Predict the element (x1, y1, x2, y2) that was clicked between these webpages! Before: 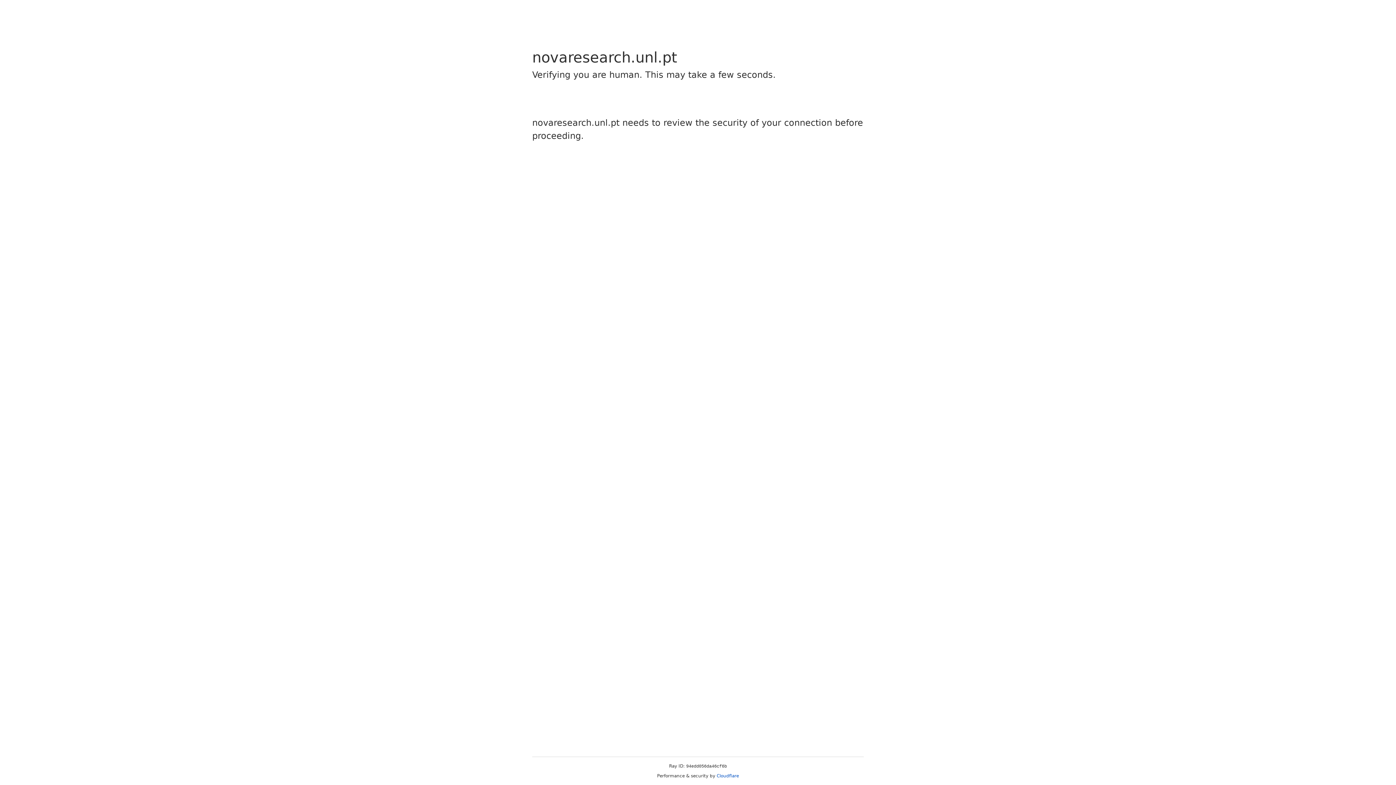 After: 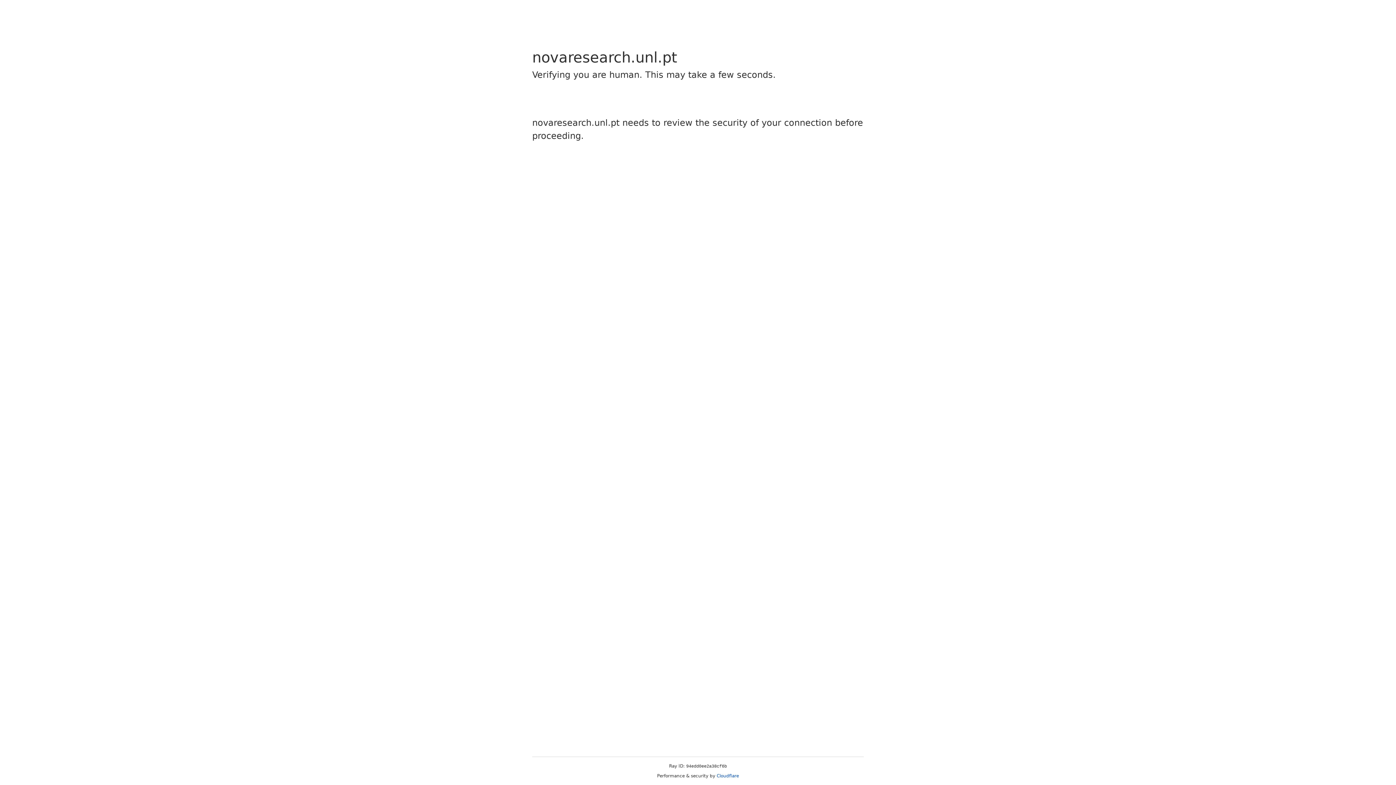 Action: label: Cloudflare bbox: (716, 773, 739, 778)